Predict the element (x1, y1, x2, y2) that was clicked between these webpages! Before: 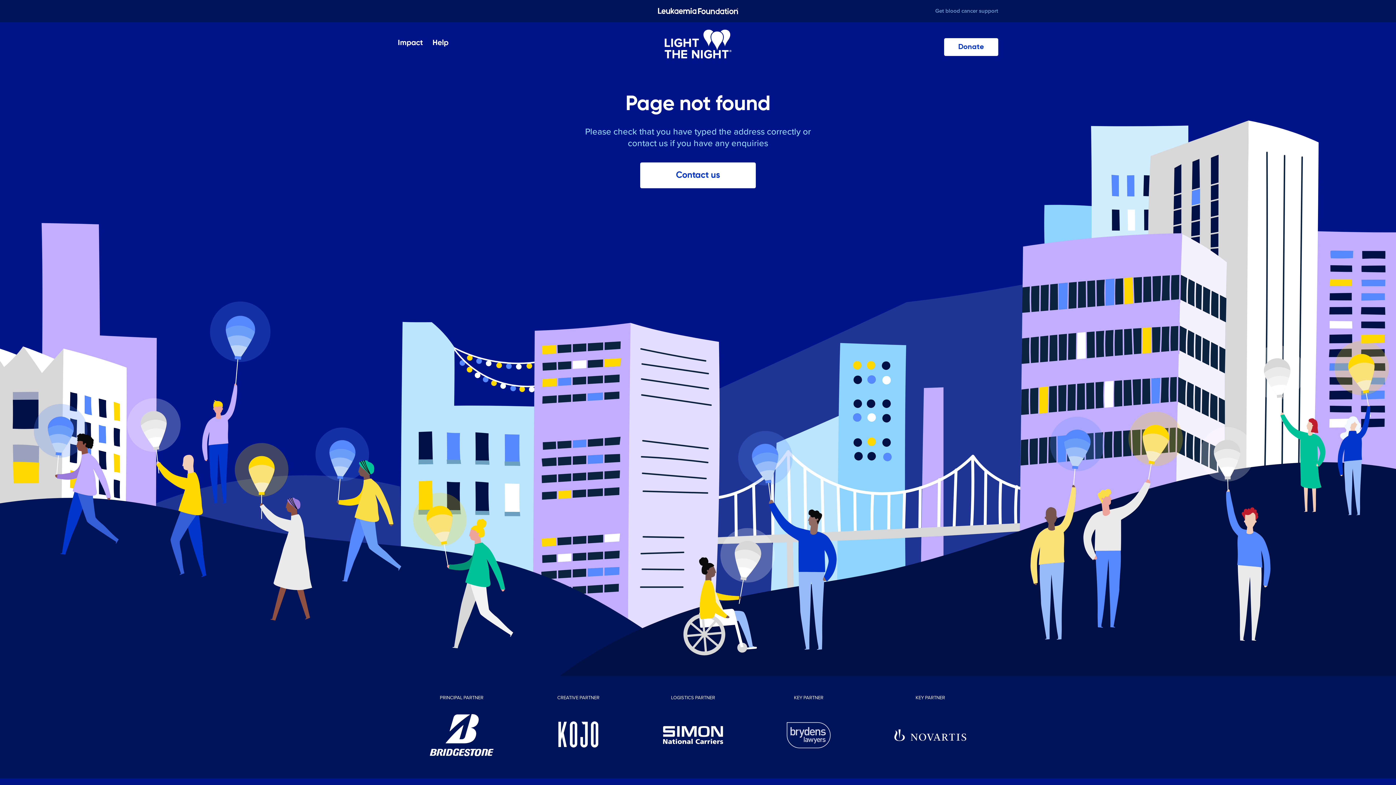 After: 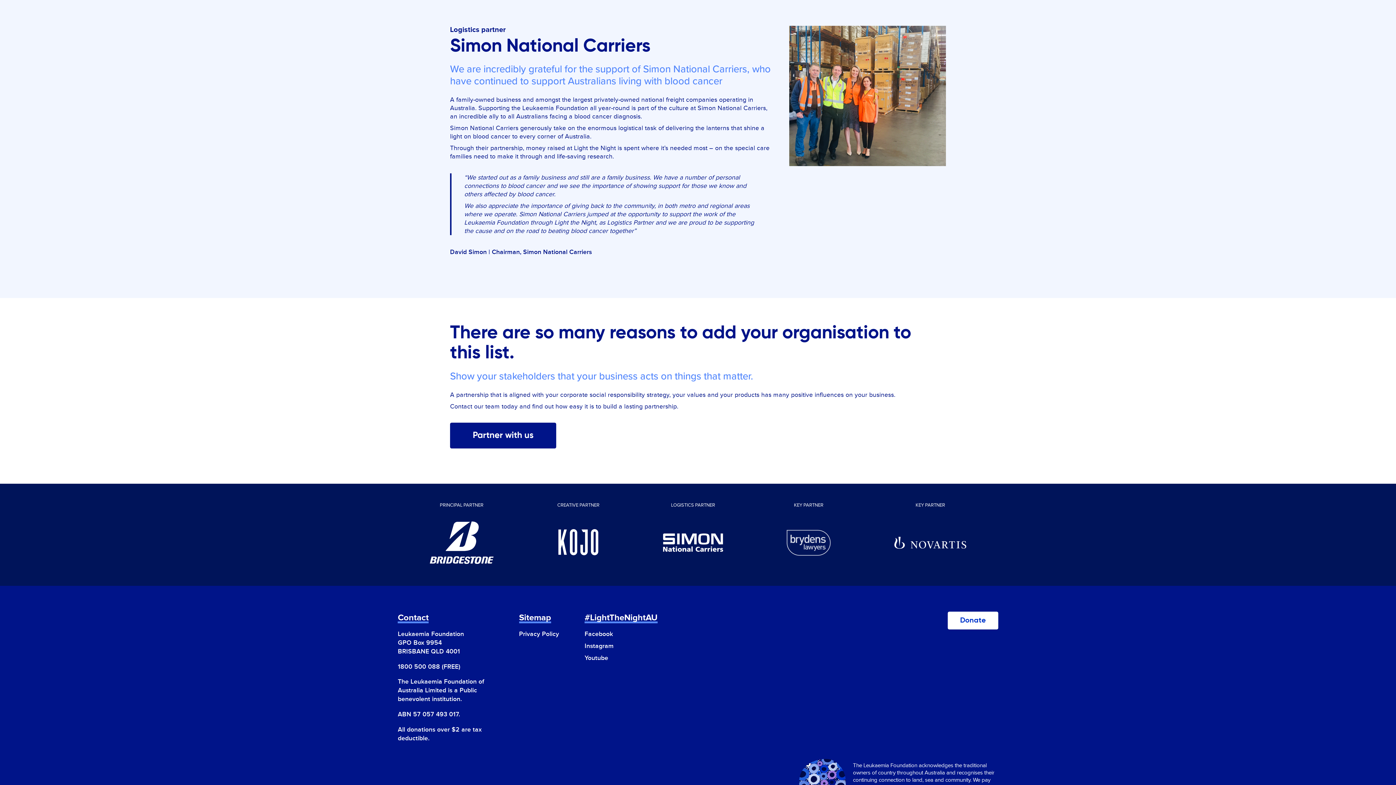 Action: bbox: (663, 726, 723, 744)